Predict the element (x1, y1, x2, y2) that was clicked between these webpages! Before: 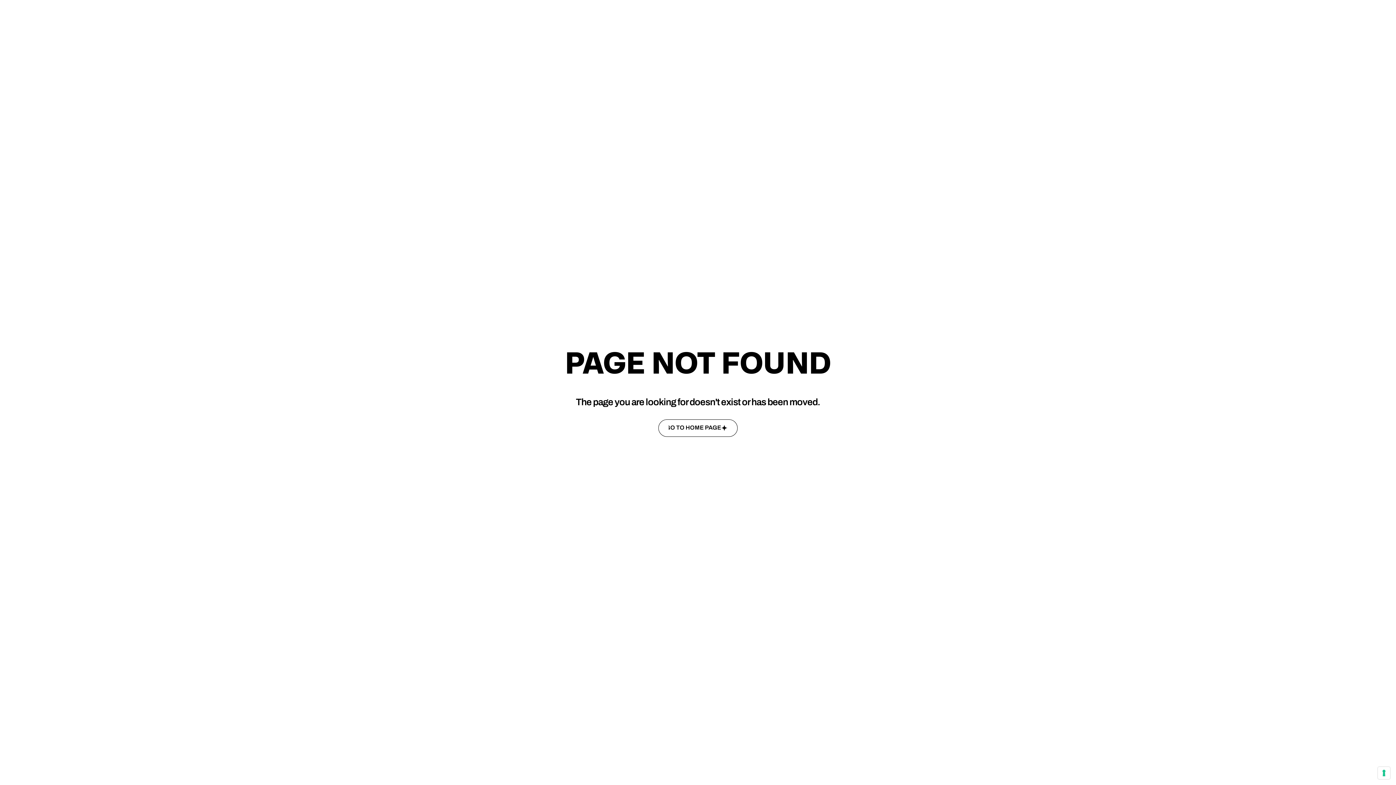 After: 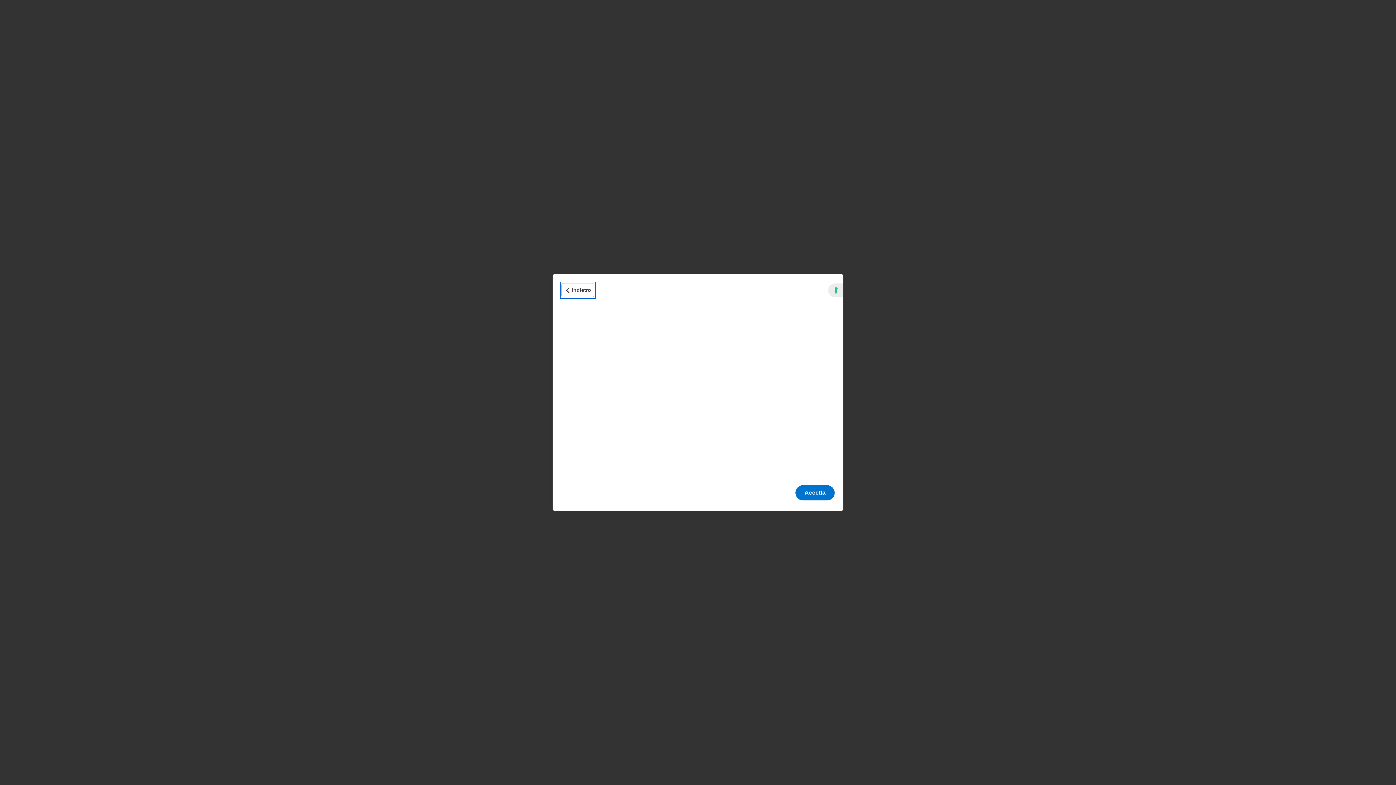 Action: bbox: (1378, 767, 1390, 779) label: Le tue preferenze relative al consenso per le tecnologie di tracciamento